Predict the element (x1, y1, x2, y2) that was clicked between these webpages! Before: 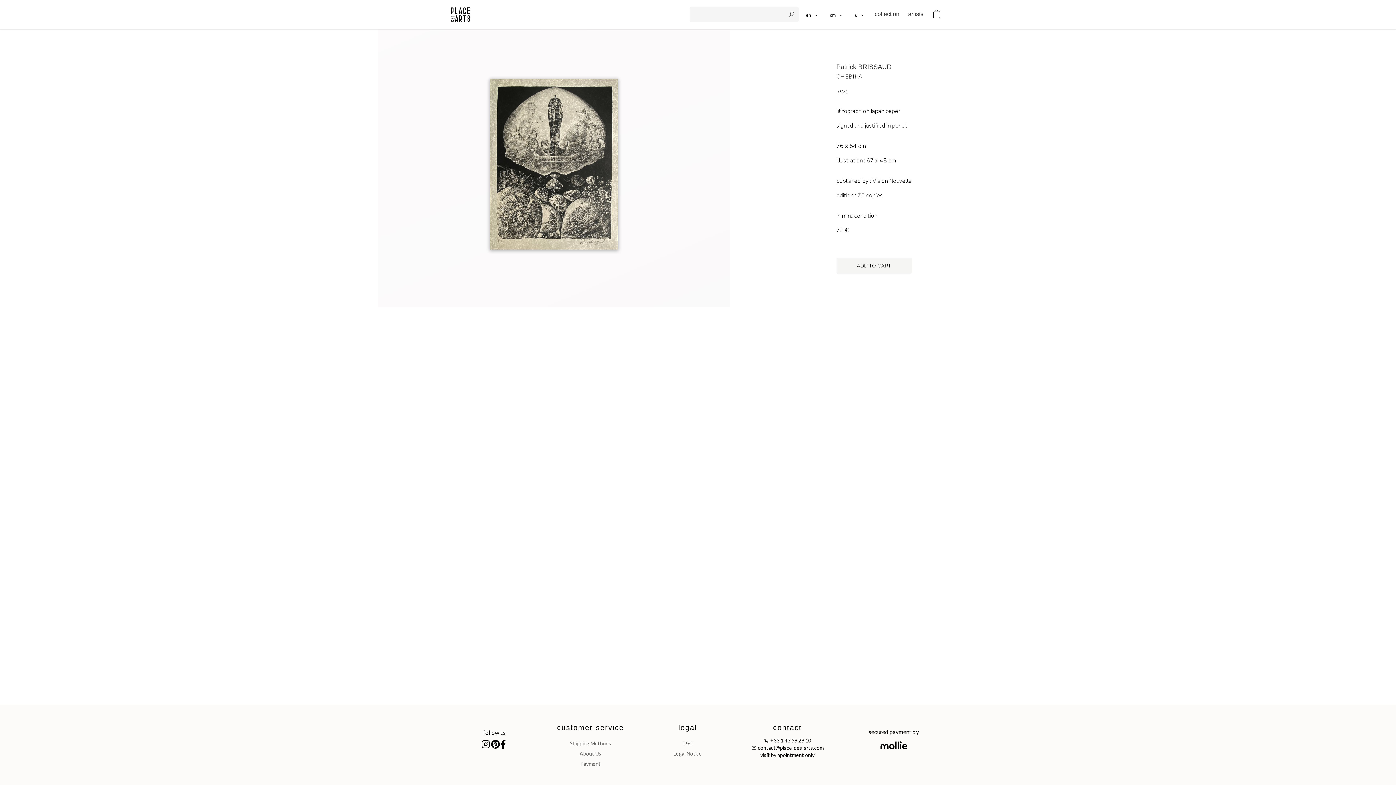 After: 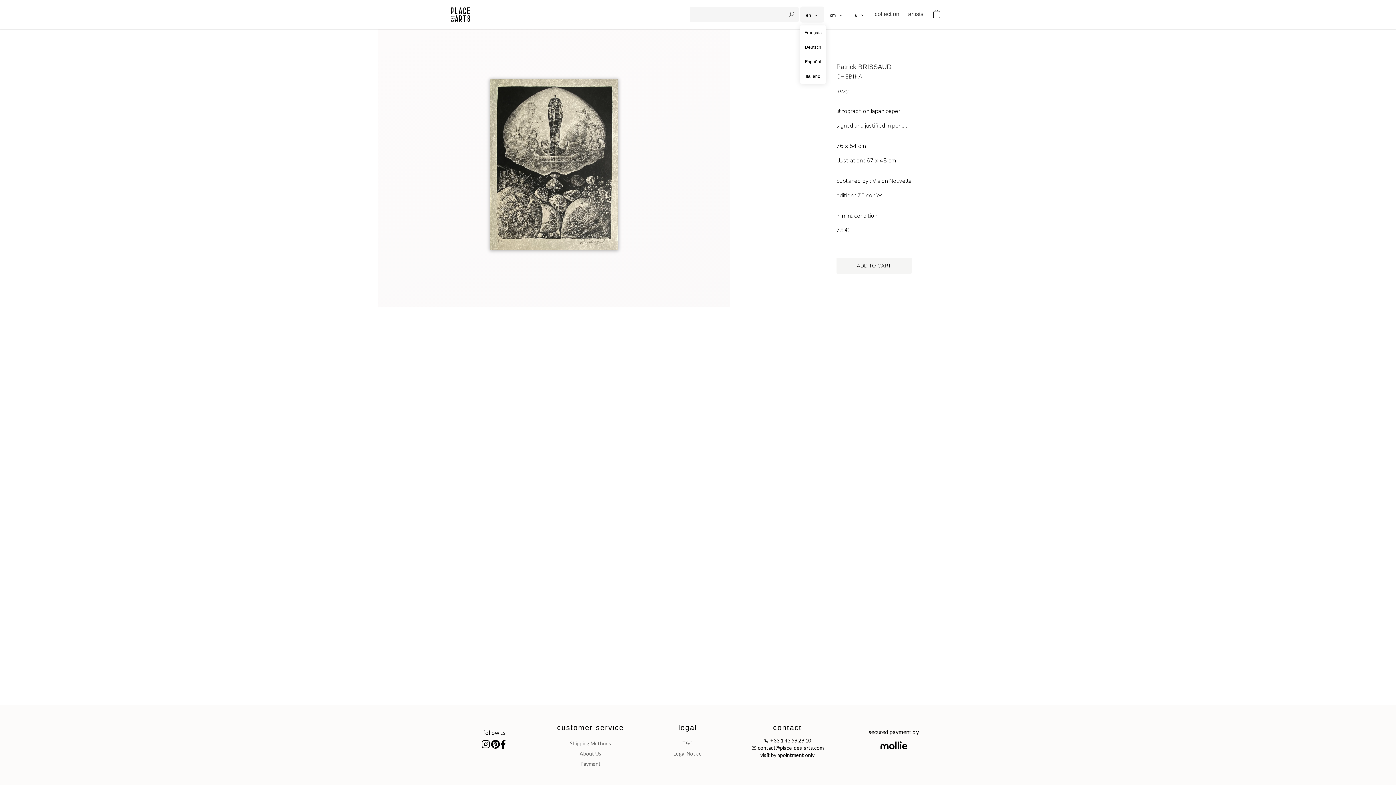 Action: label: languages bbox: (800, 6, 824, 22)